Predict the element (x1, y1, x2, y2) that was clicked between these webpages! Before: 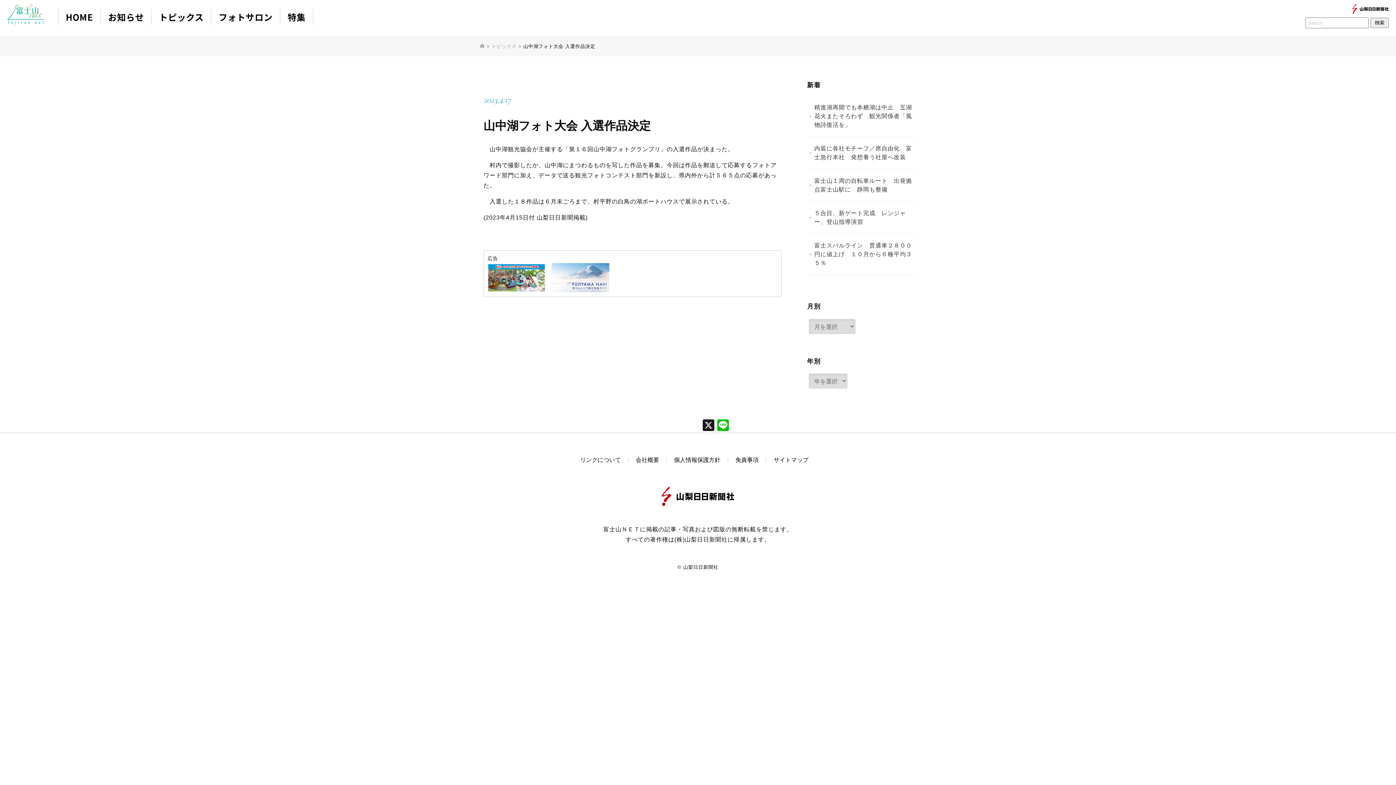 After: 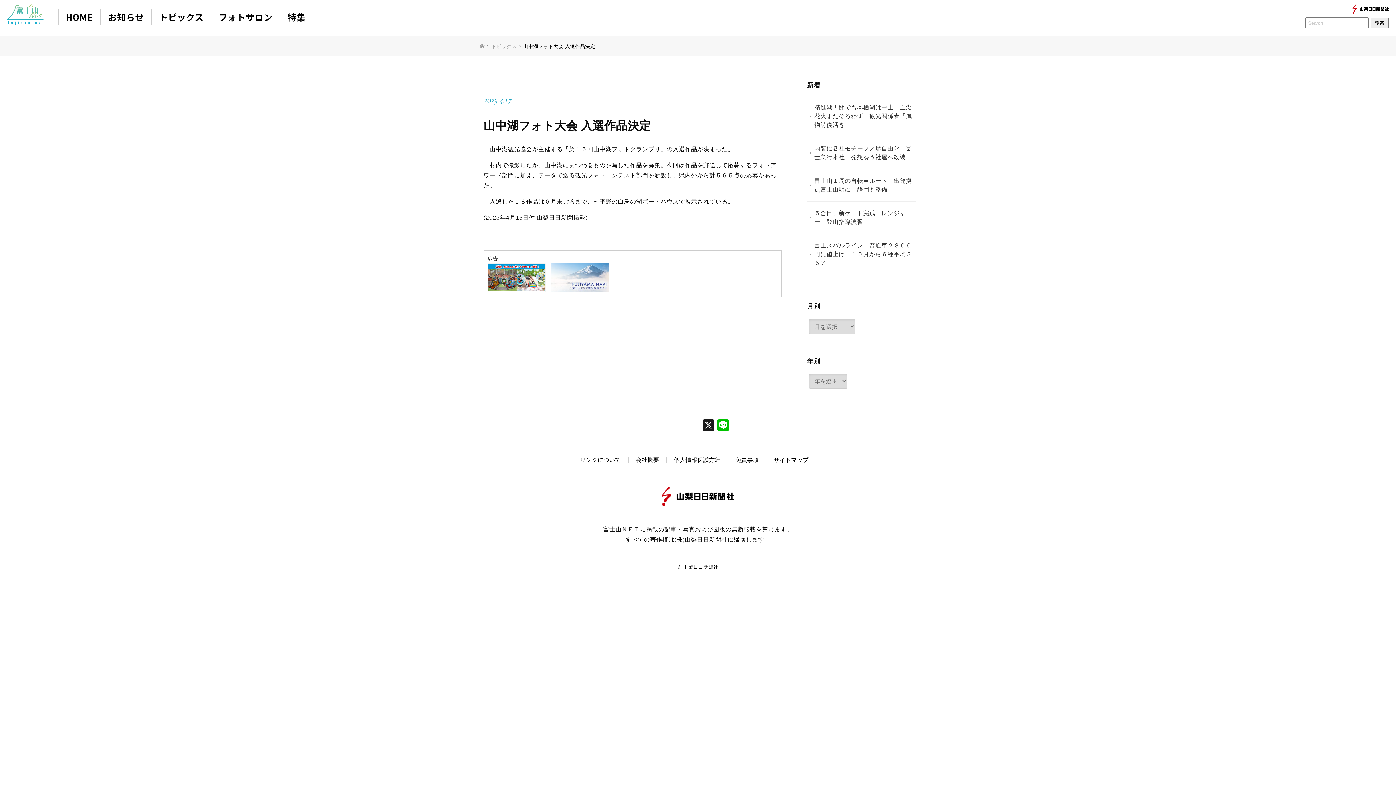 Action: bbox: (487, 283, 545, 290)